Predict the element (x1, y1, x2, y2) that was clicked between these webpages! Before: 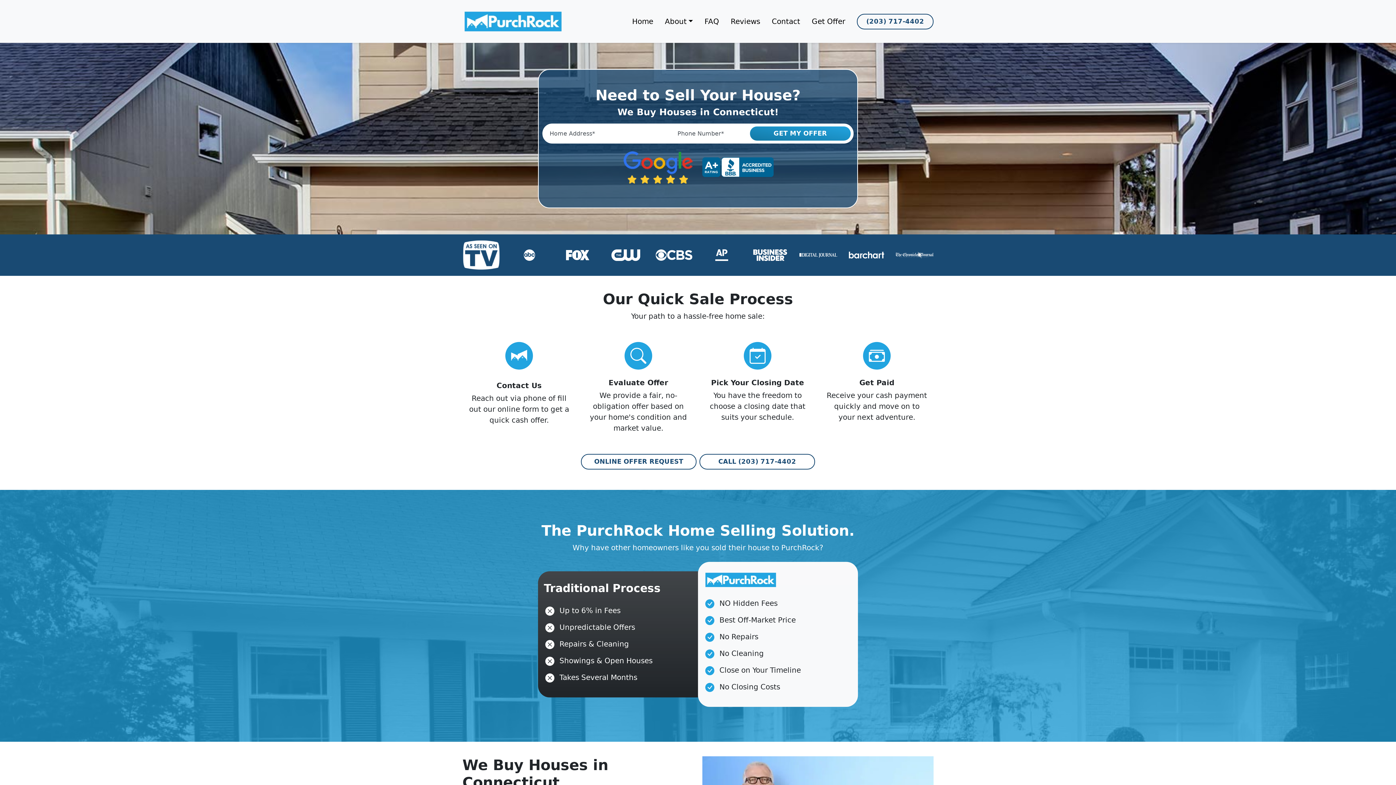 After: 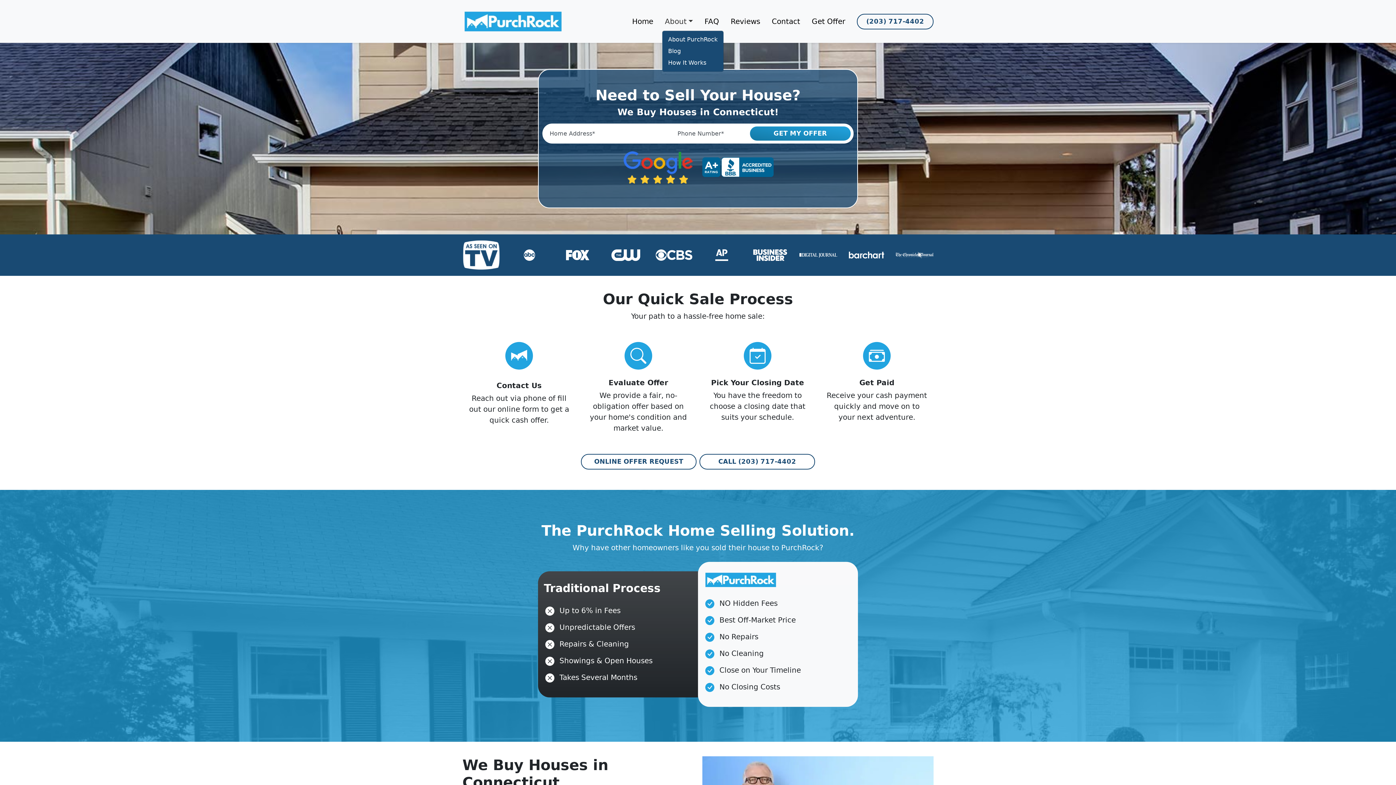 Action: label: About bbox: (662, 13, 696, 29)